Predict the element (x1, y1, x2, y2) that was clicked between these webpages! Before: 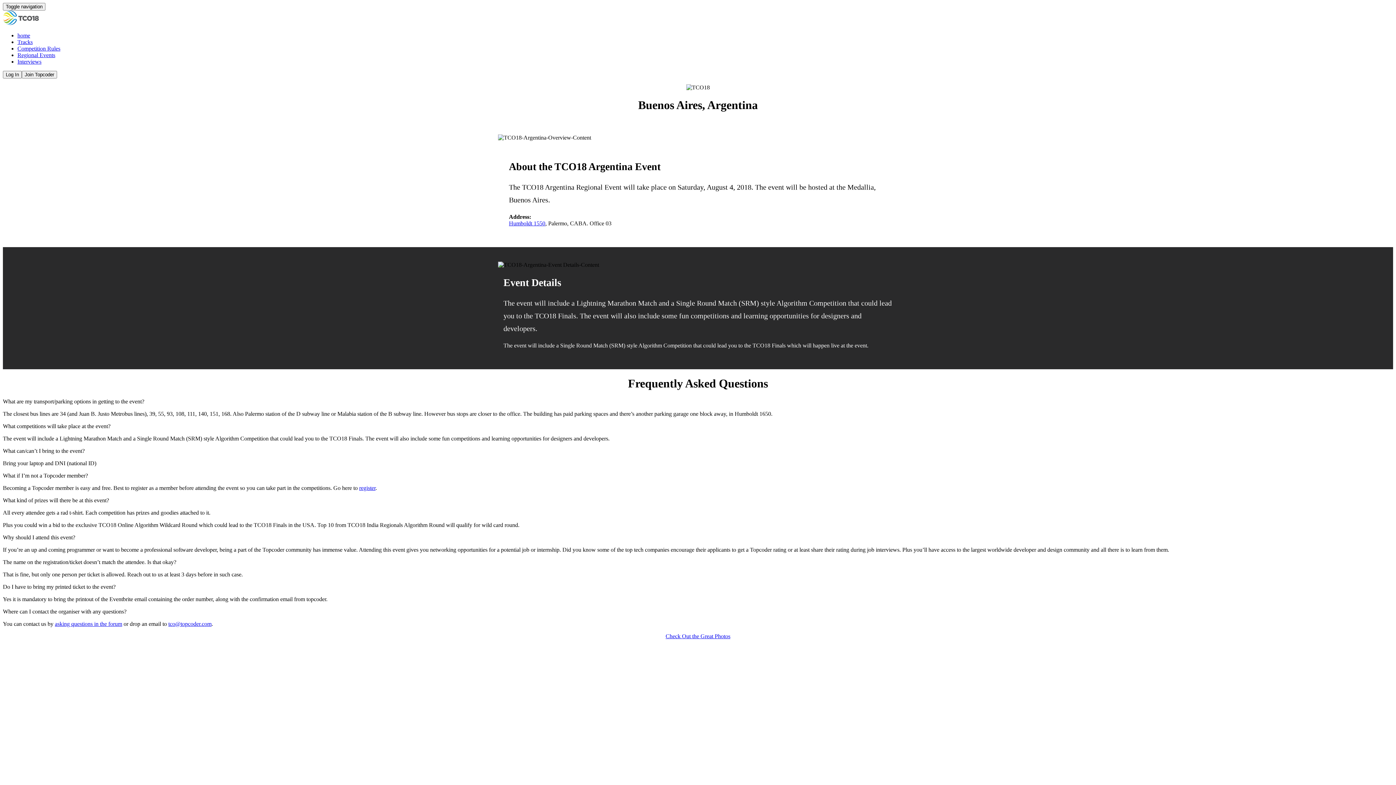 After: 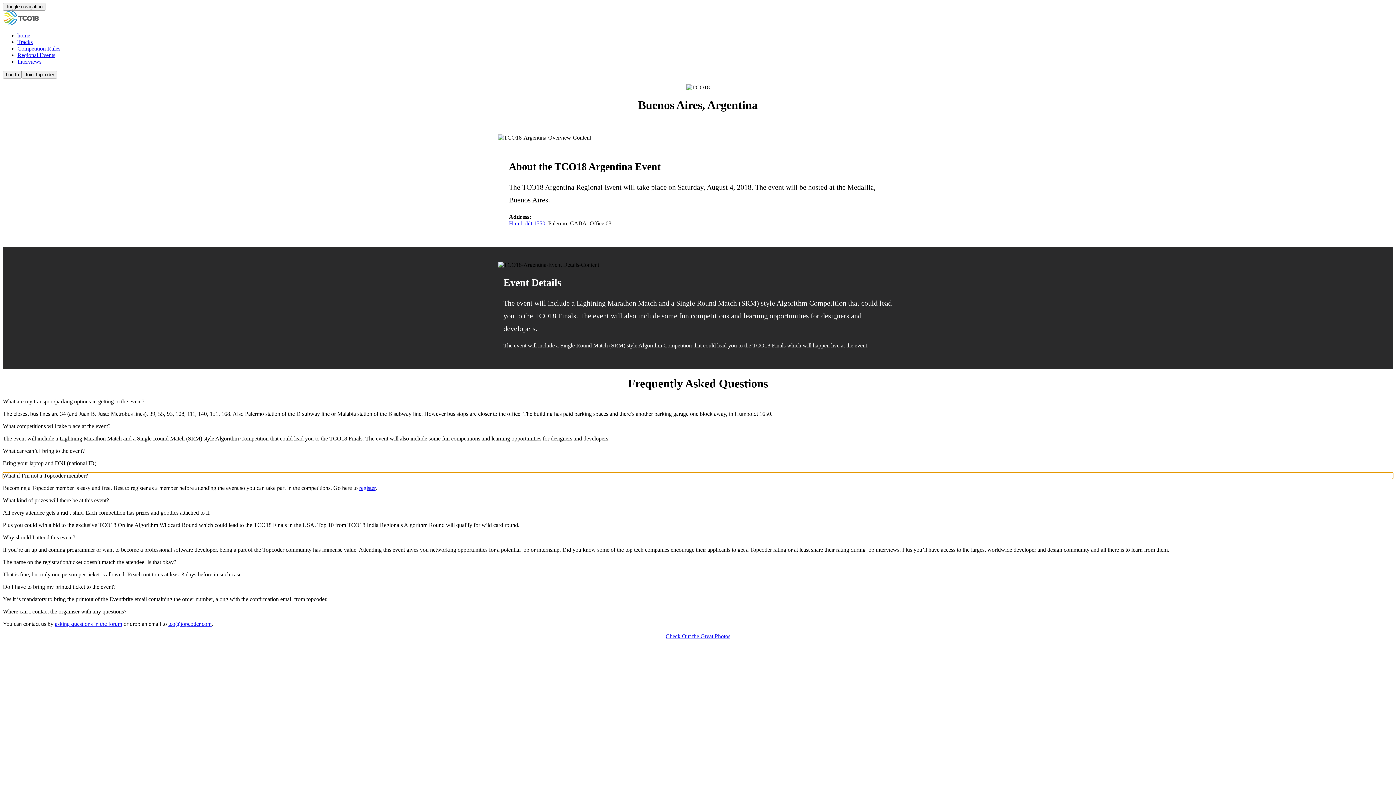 Action: label: What if I’m not a Topcoder member? bbox: (2, 472, 1393, 479)